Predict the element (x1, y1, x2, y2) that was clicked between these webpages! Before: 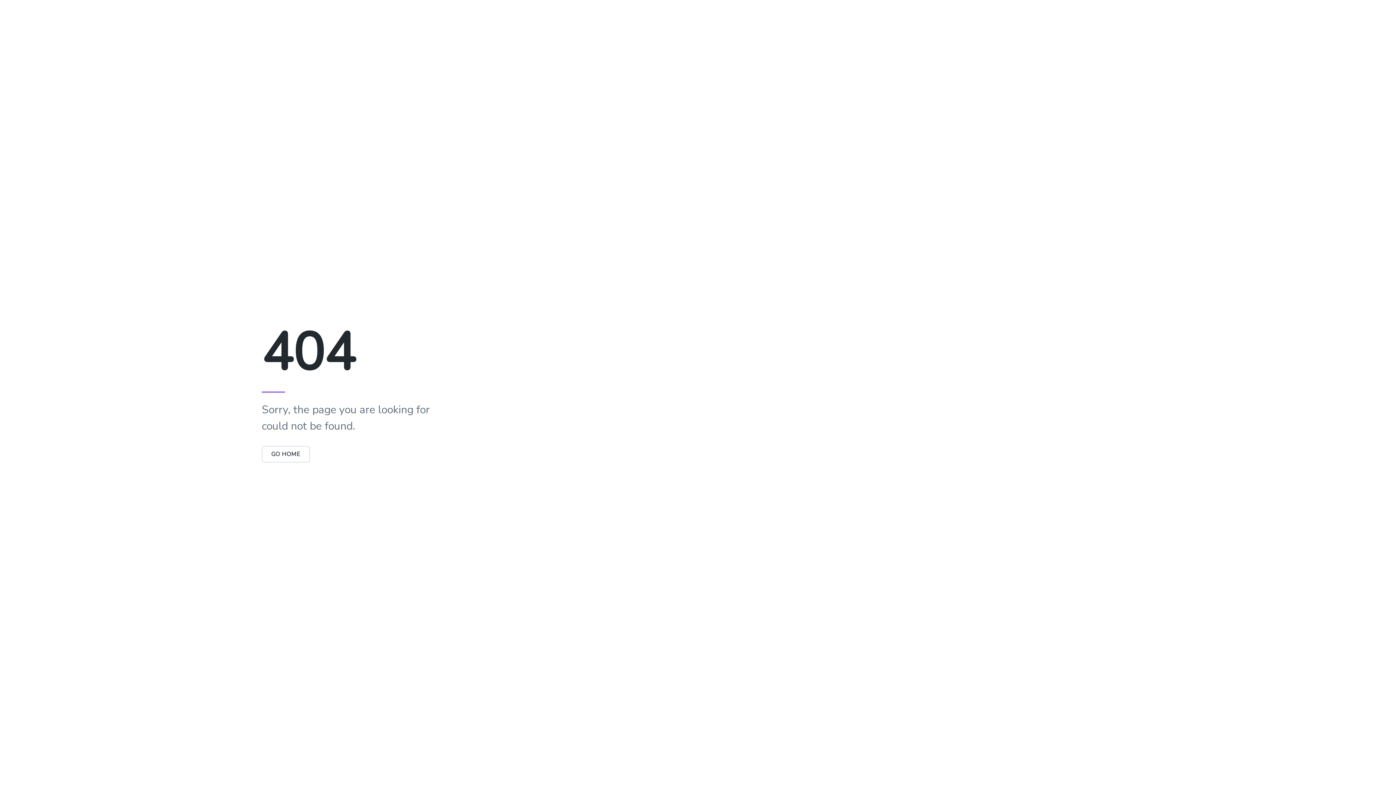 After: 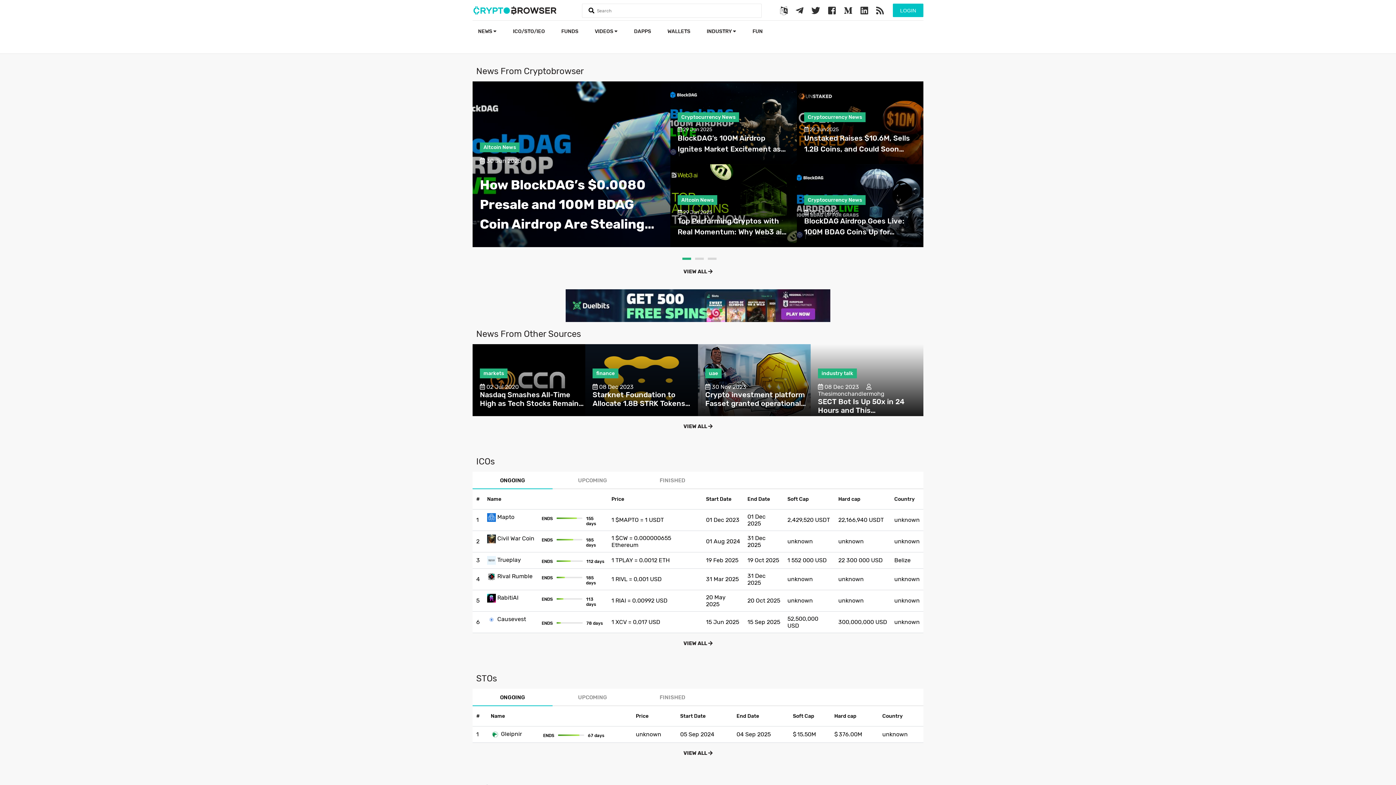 Action: label: GO HOME bbox: (261, 446, 310, 462)